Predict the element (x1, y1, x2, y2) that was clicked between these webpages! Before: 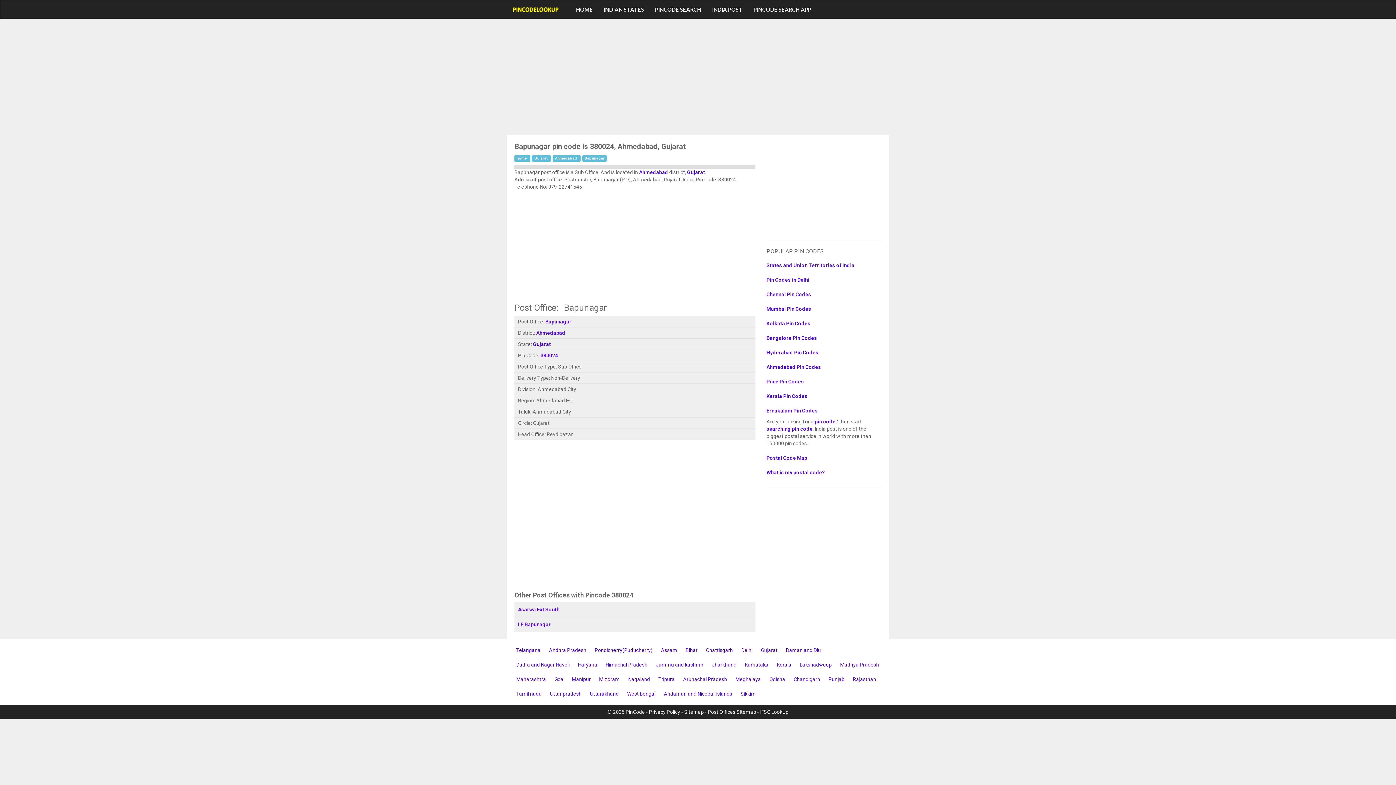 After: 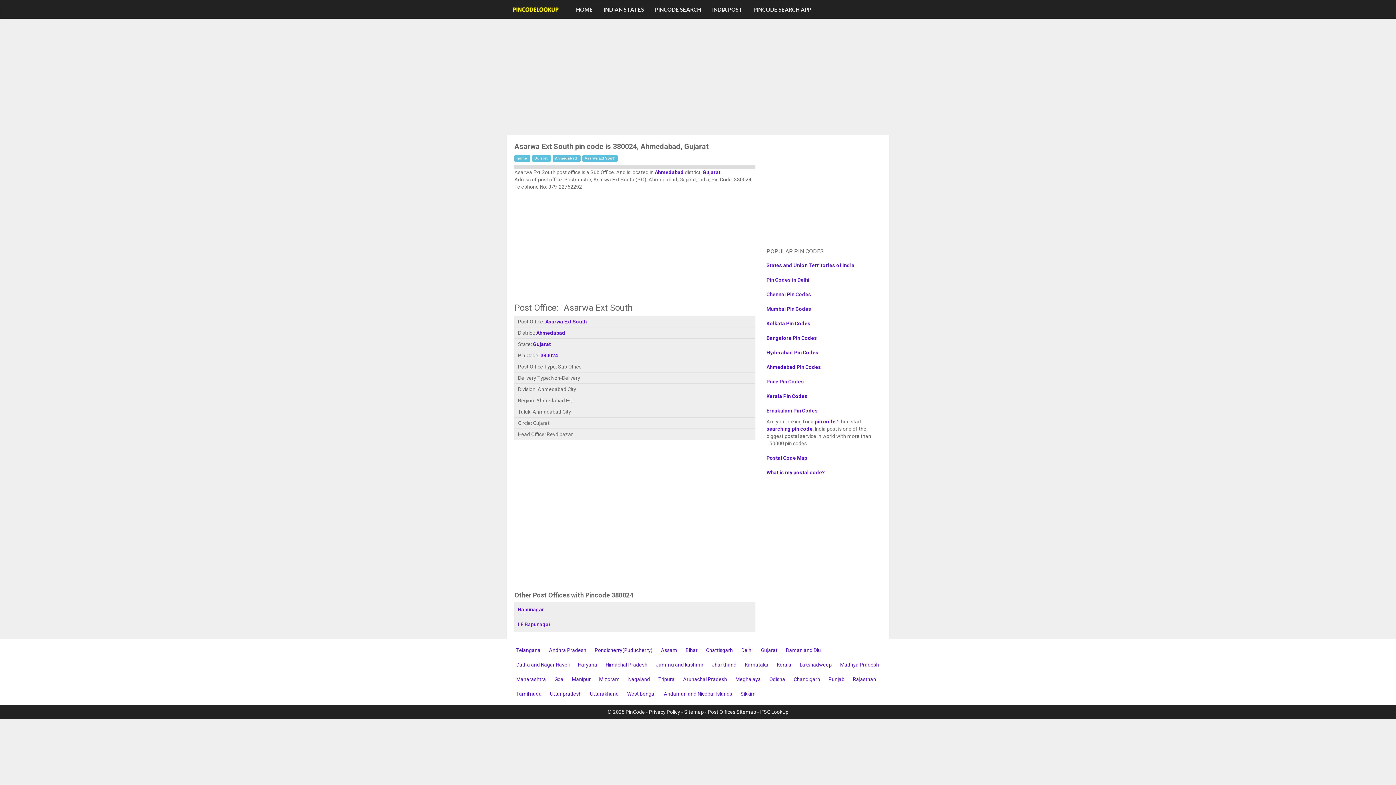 Action: bbox: (518, 606, 559, 612) label: Asarwa Ext South